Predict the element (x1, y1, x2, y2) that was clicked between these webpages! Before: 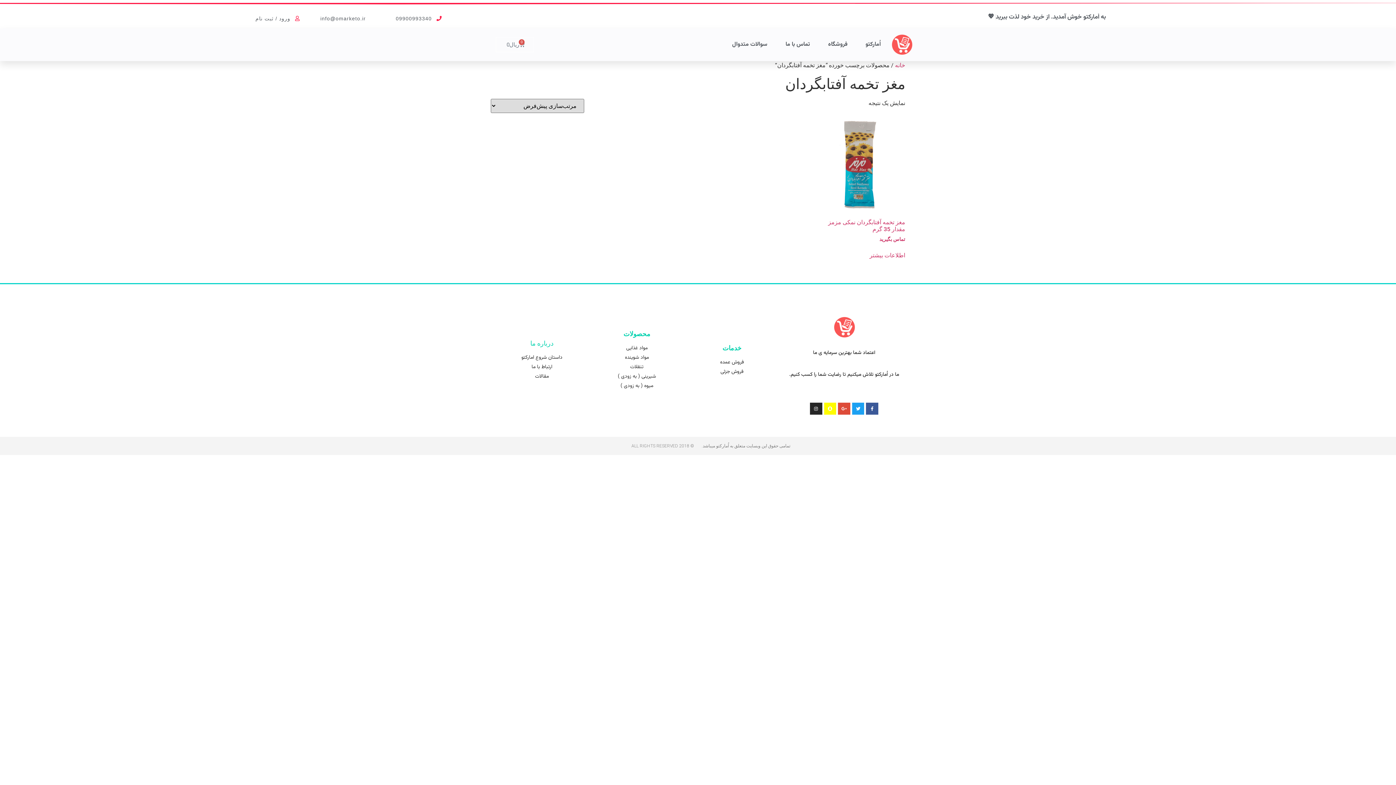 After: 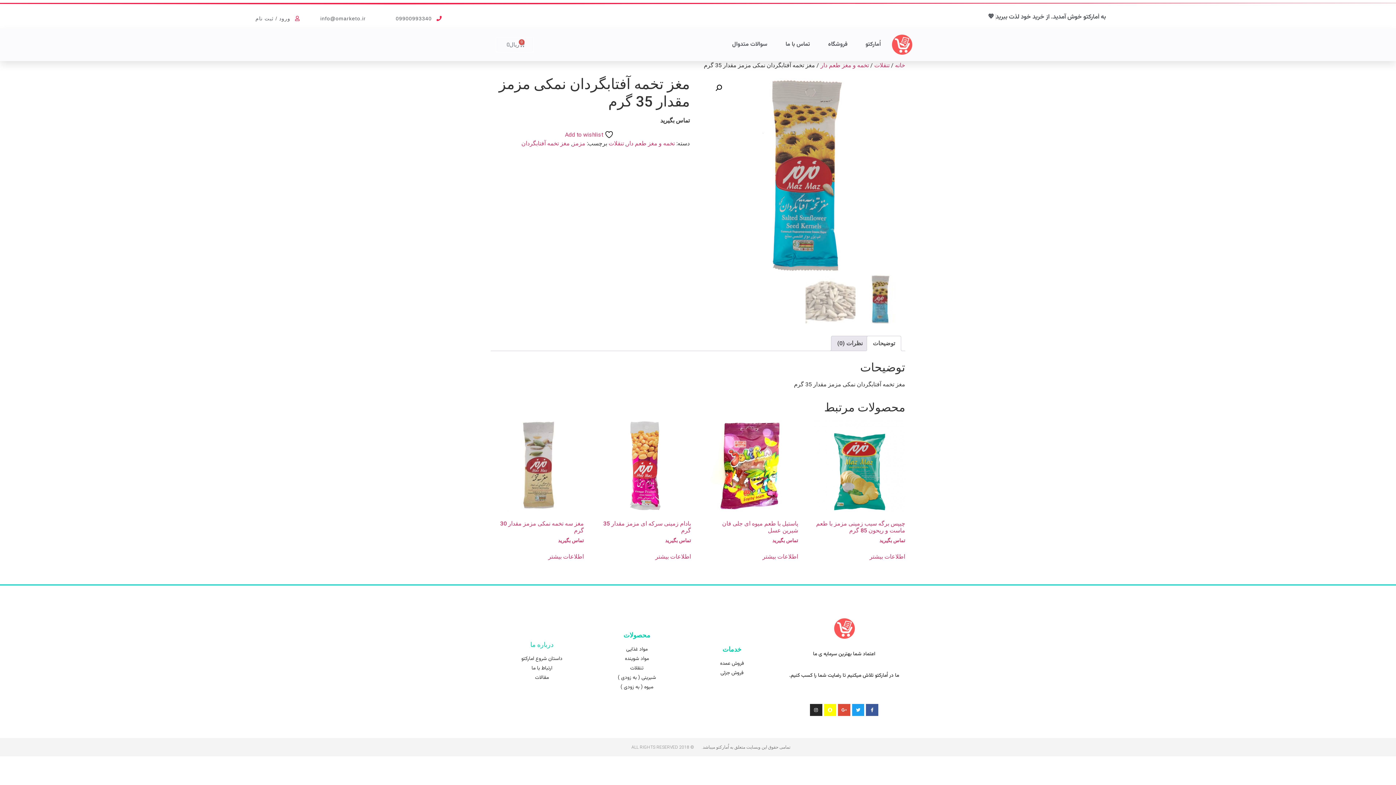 Action: label: مغز تخمه آفتابگردان نمکی مزمز مقدار 35 گرم
تماس بگیرید bbox: (814, 118, 905, 243)